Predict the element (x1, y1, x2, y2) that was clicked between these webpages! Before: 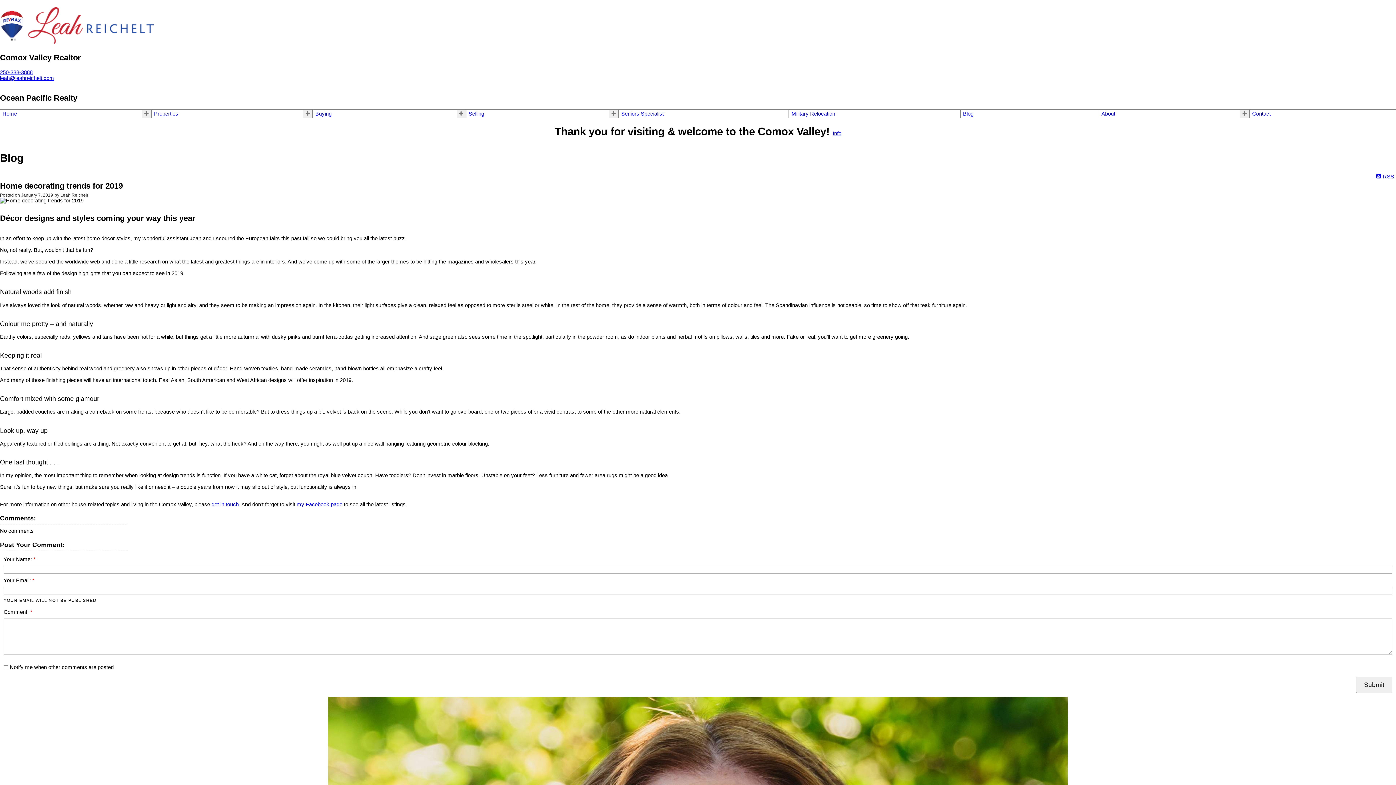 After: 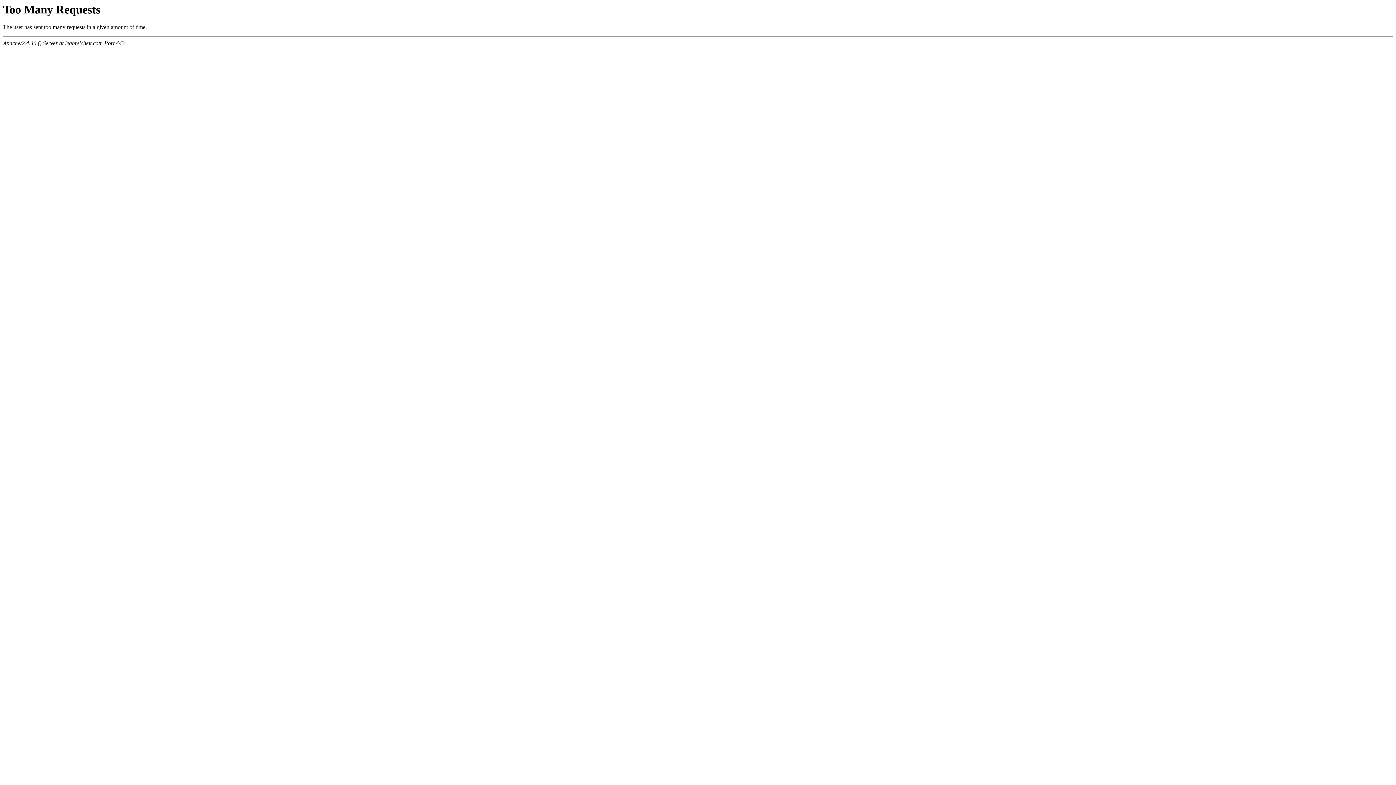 Action: bbox: (211, 501, 238, 507) label: get in touch